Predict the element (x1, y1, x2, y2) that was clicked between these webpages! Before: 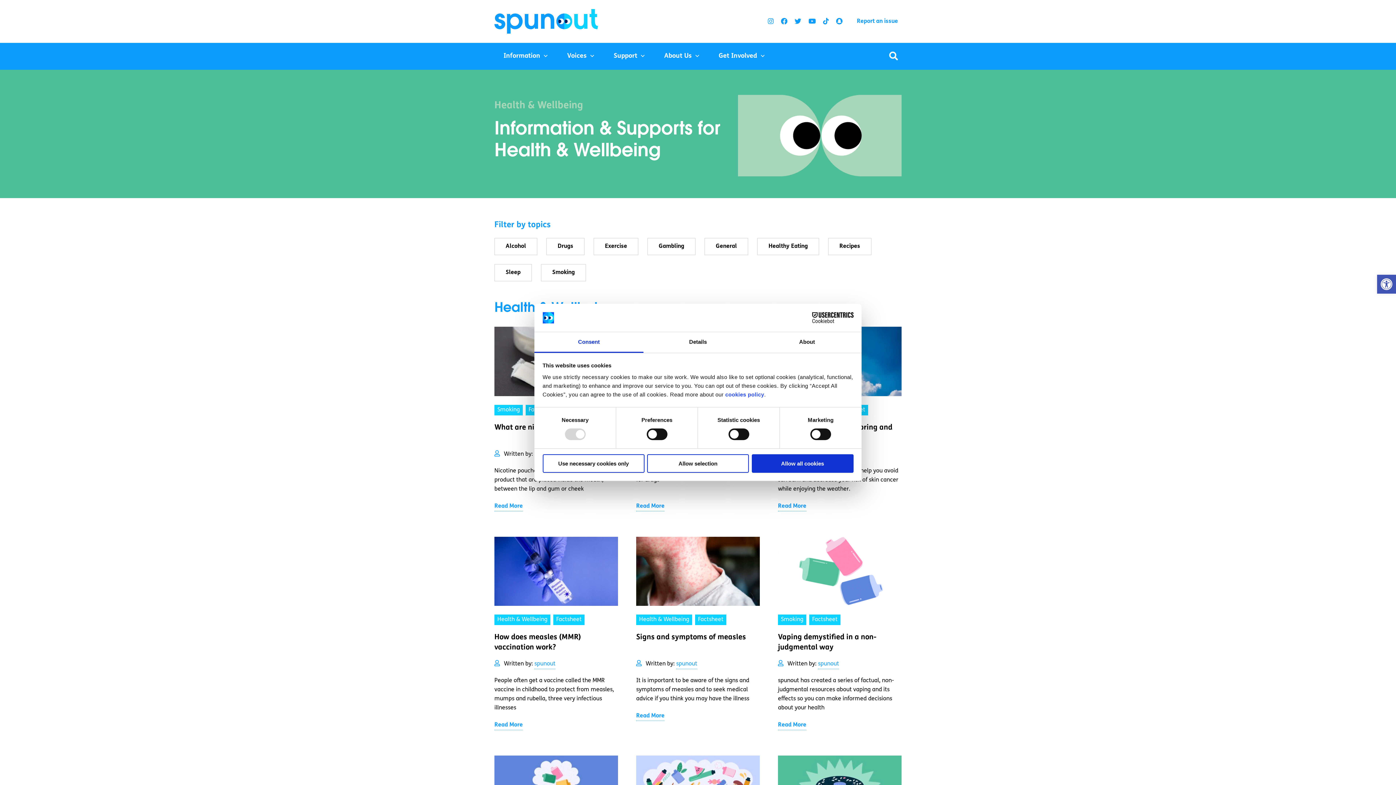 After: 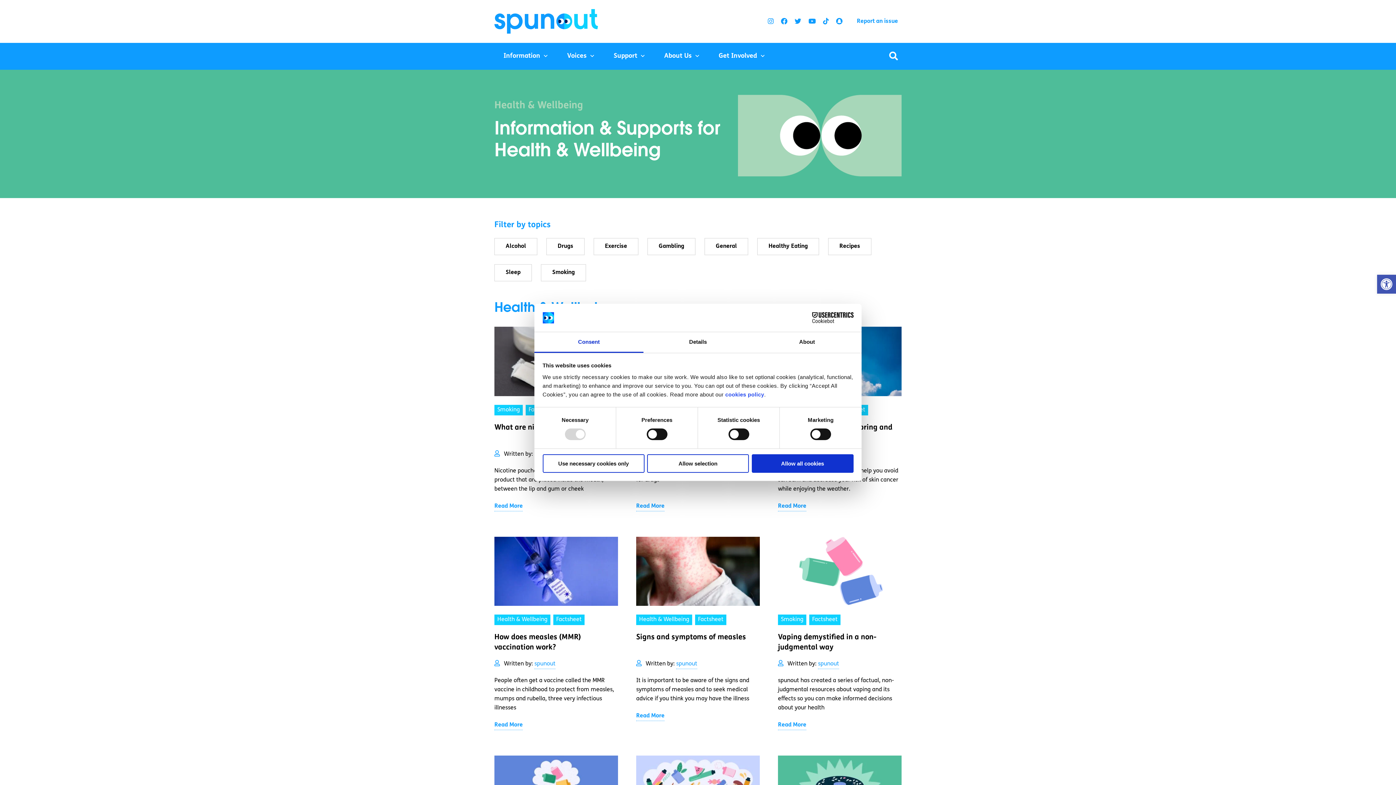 Action: label: Health & Wellbeing bbox: (497, 615, 547, 624)